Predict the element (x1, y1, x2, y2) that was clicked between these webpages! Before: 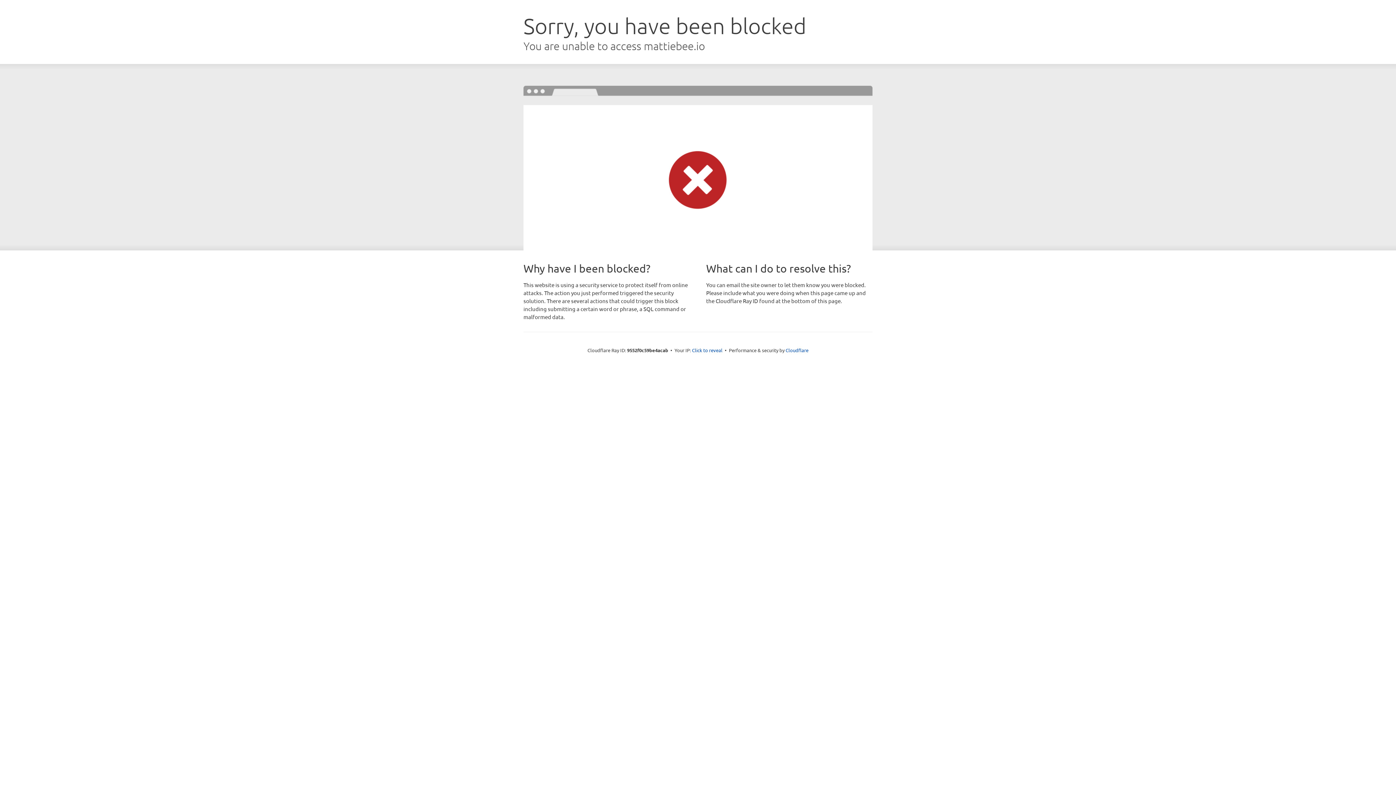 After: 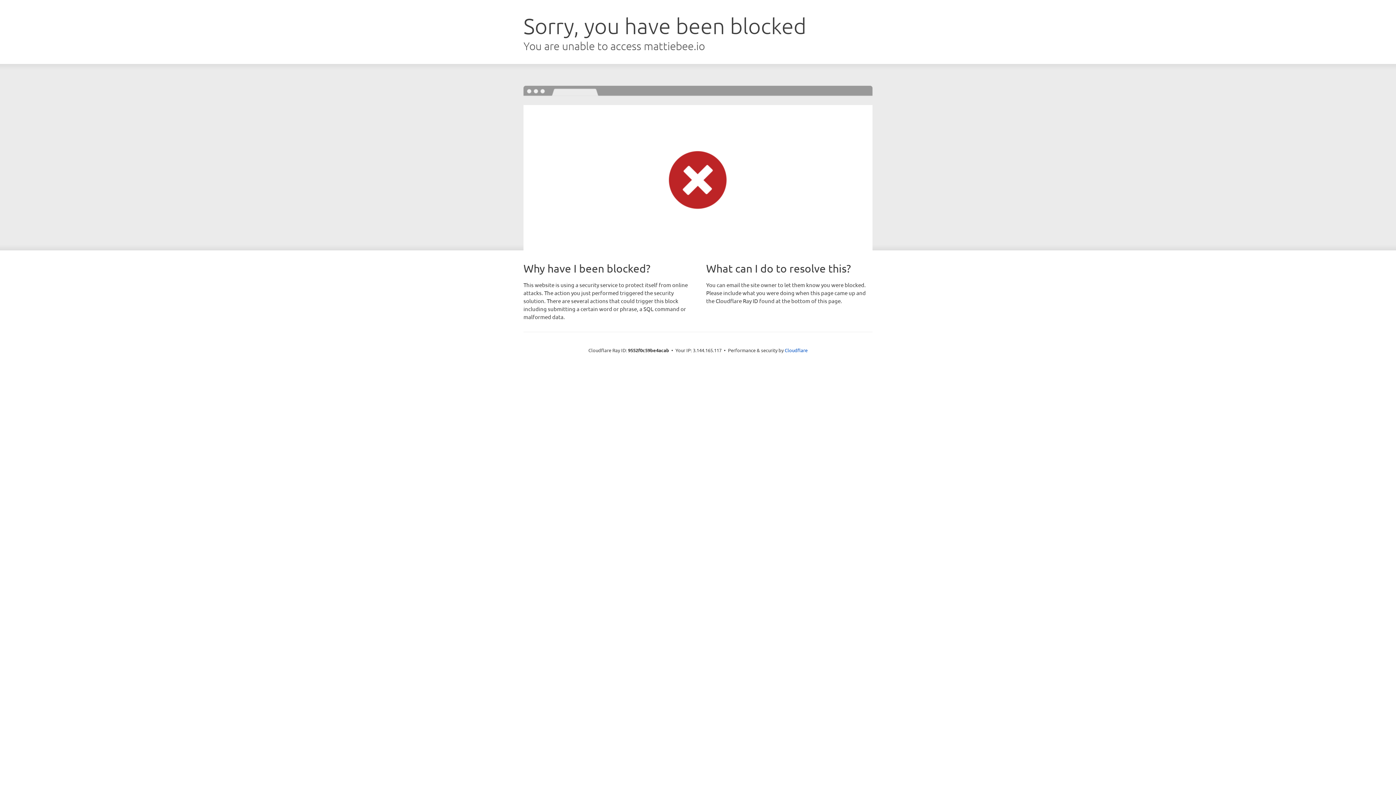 Action: label: Click to reveal bbox: (692, 346, 722, 353)